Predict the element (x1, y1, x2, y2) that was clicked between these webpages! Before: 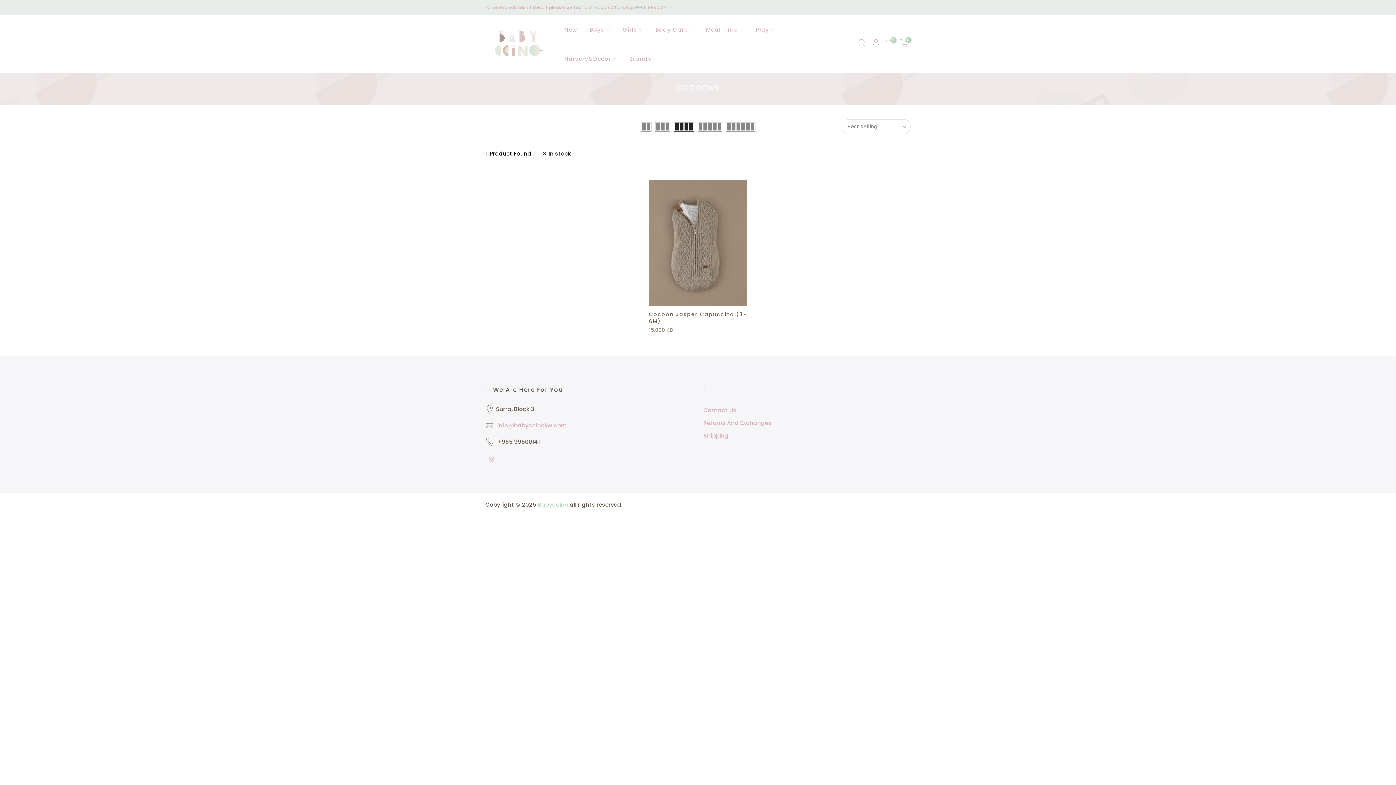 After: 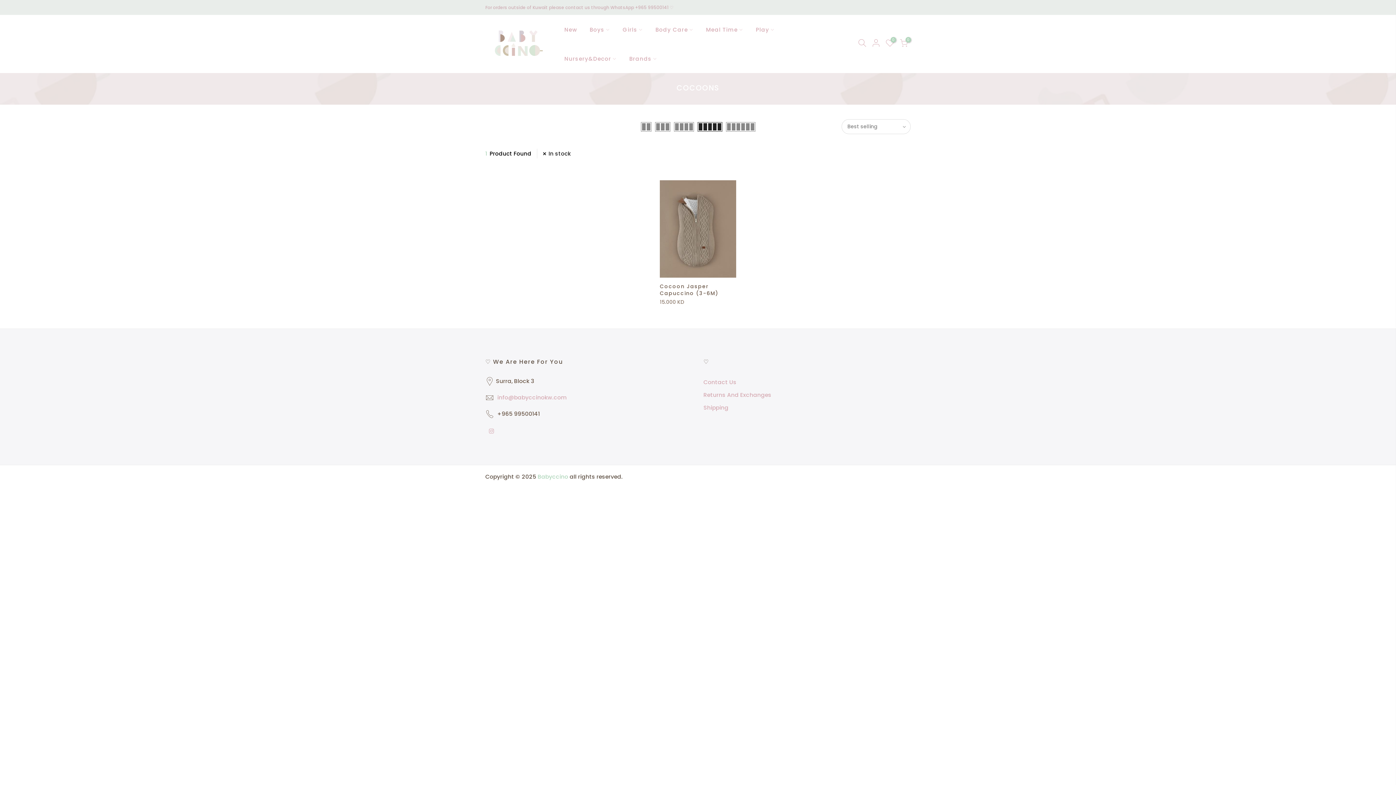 Action: bbox: (697, 122, 722, 131)